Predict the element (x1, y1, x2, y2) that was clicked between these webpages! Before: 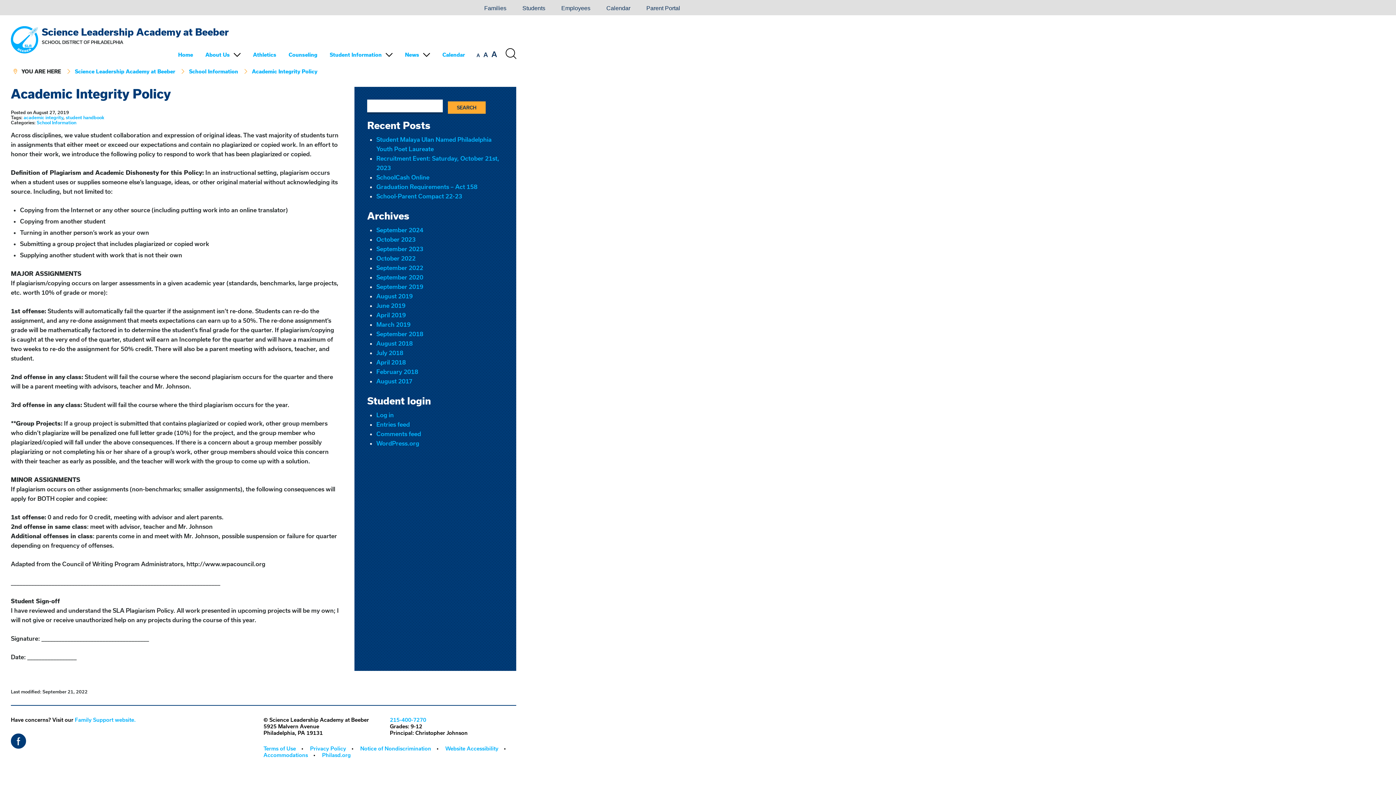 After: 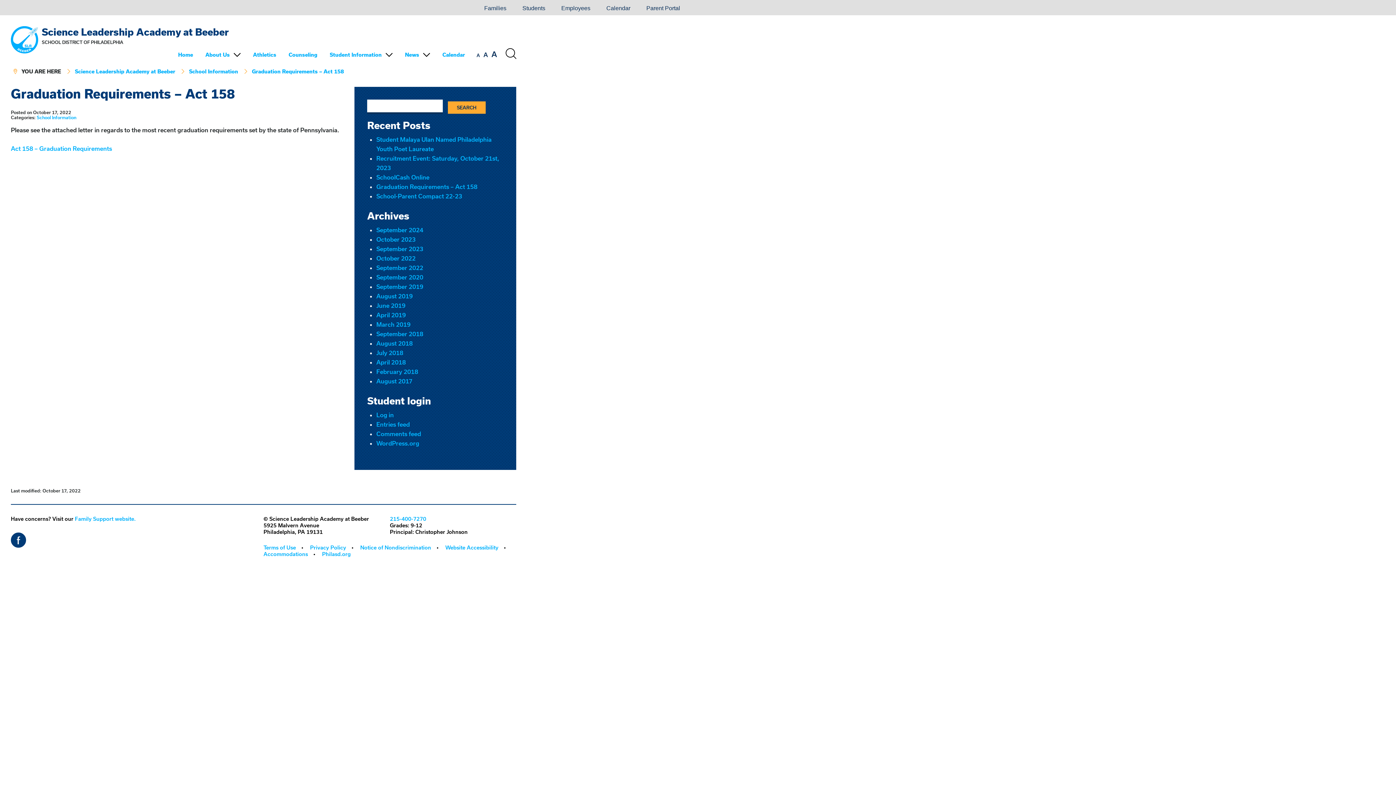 Action: label: Graduation Requirements – Act 158 bbox: (376, 183, 477, 190)